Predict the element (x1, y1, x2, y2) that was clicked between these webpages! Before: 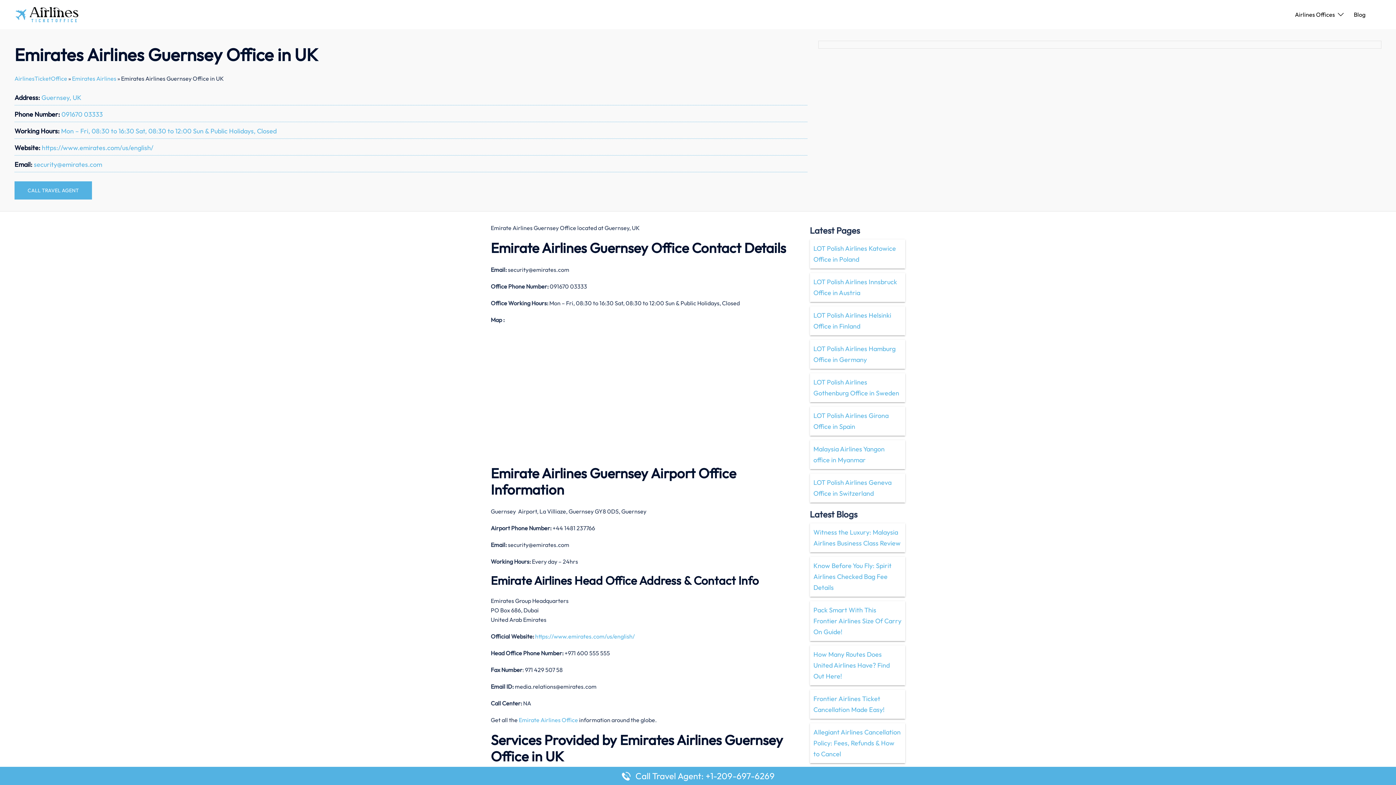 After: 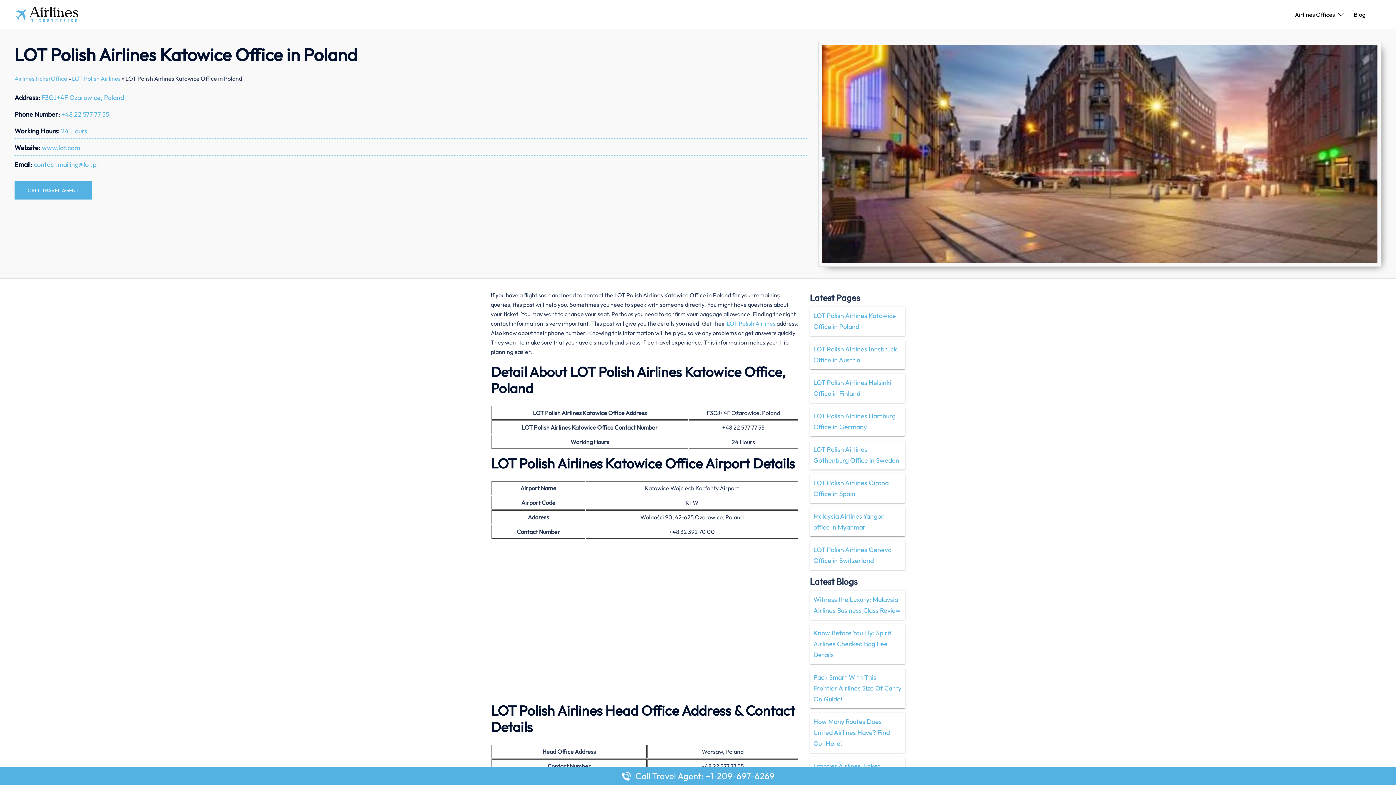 Action: bbox: (813, 243, 901, 265) label: LOT Polish Airlines Katowice Office in Poland